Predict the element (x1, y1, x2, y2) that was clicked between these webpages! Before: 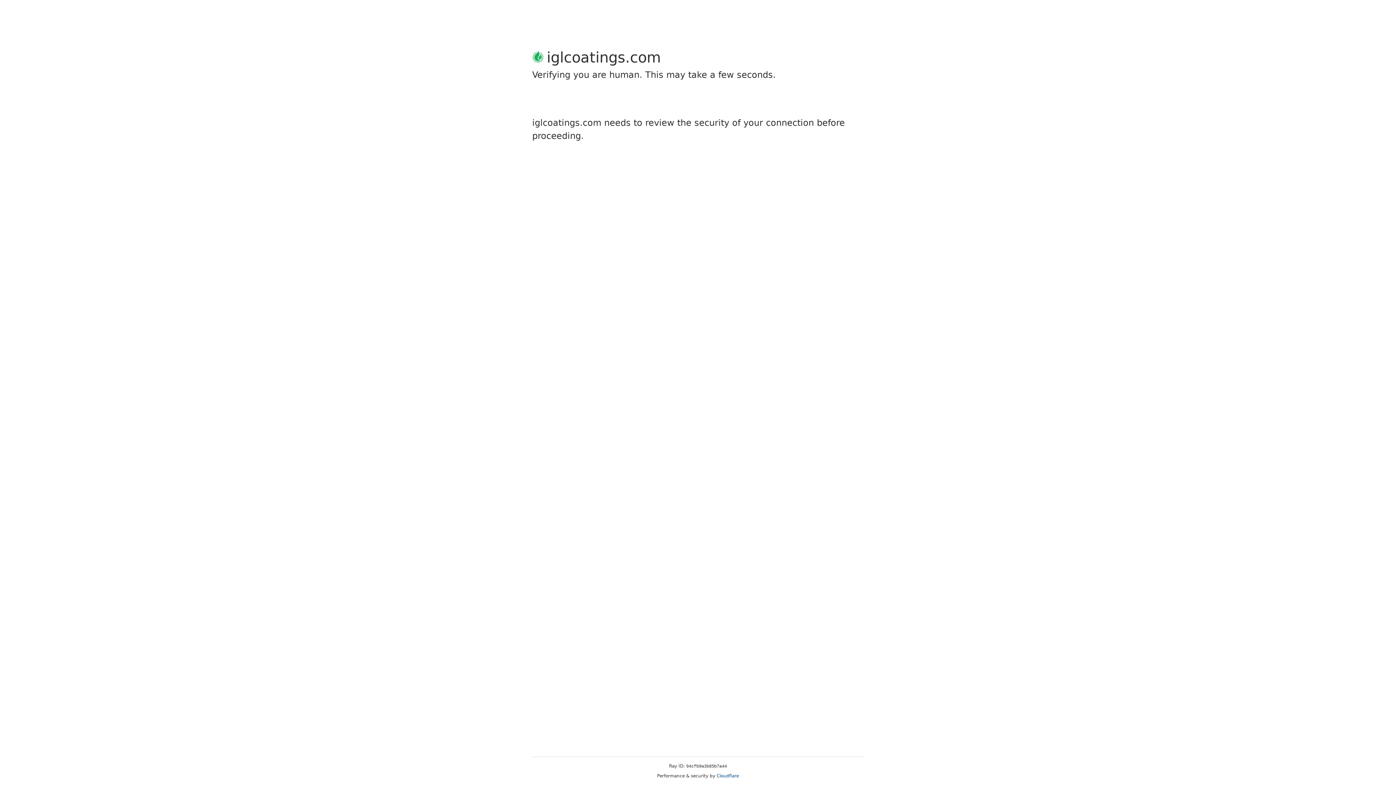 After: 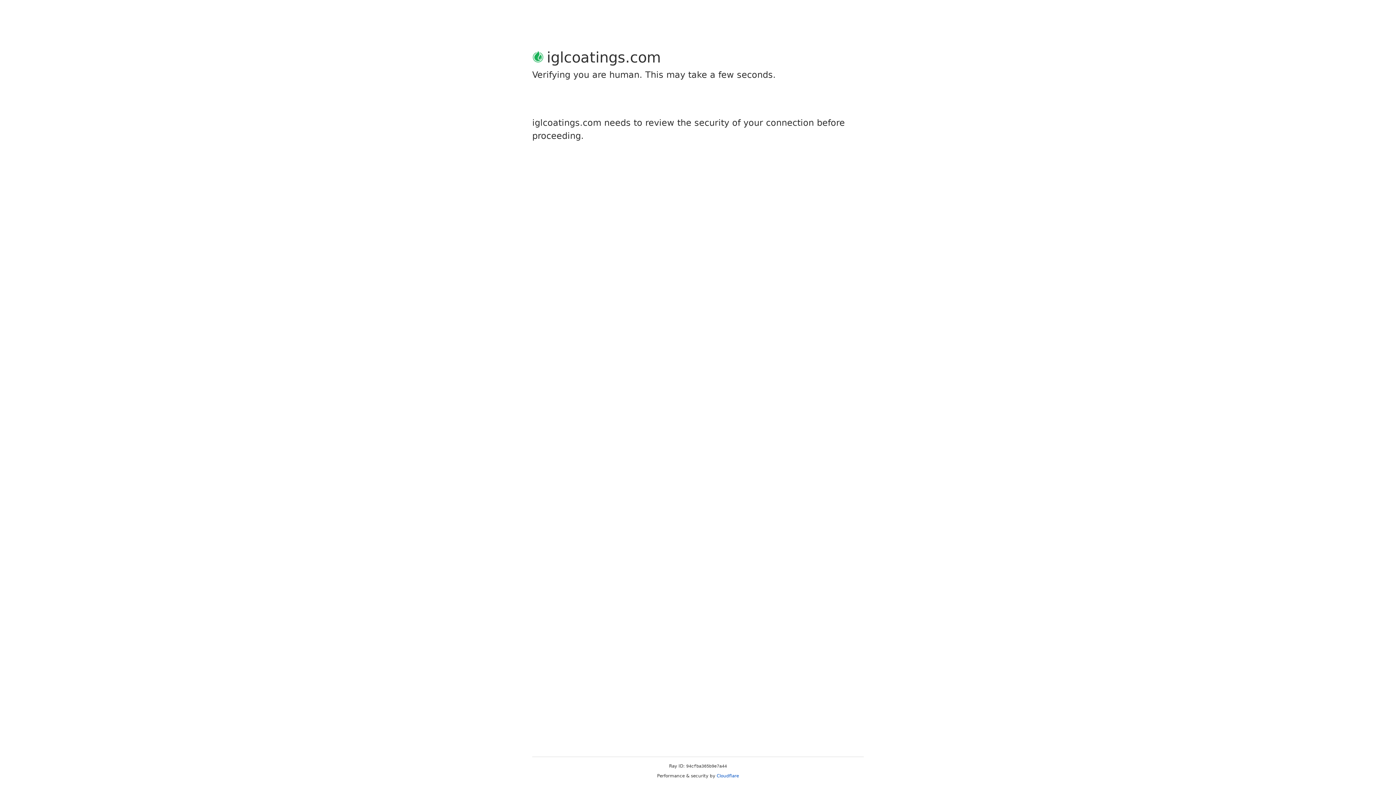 Action: bbox: (716, 773, 739, 778) label: Cloudflare